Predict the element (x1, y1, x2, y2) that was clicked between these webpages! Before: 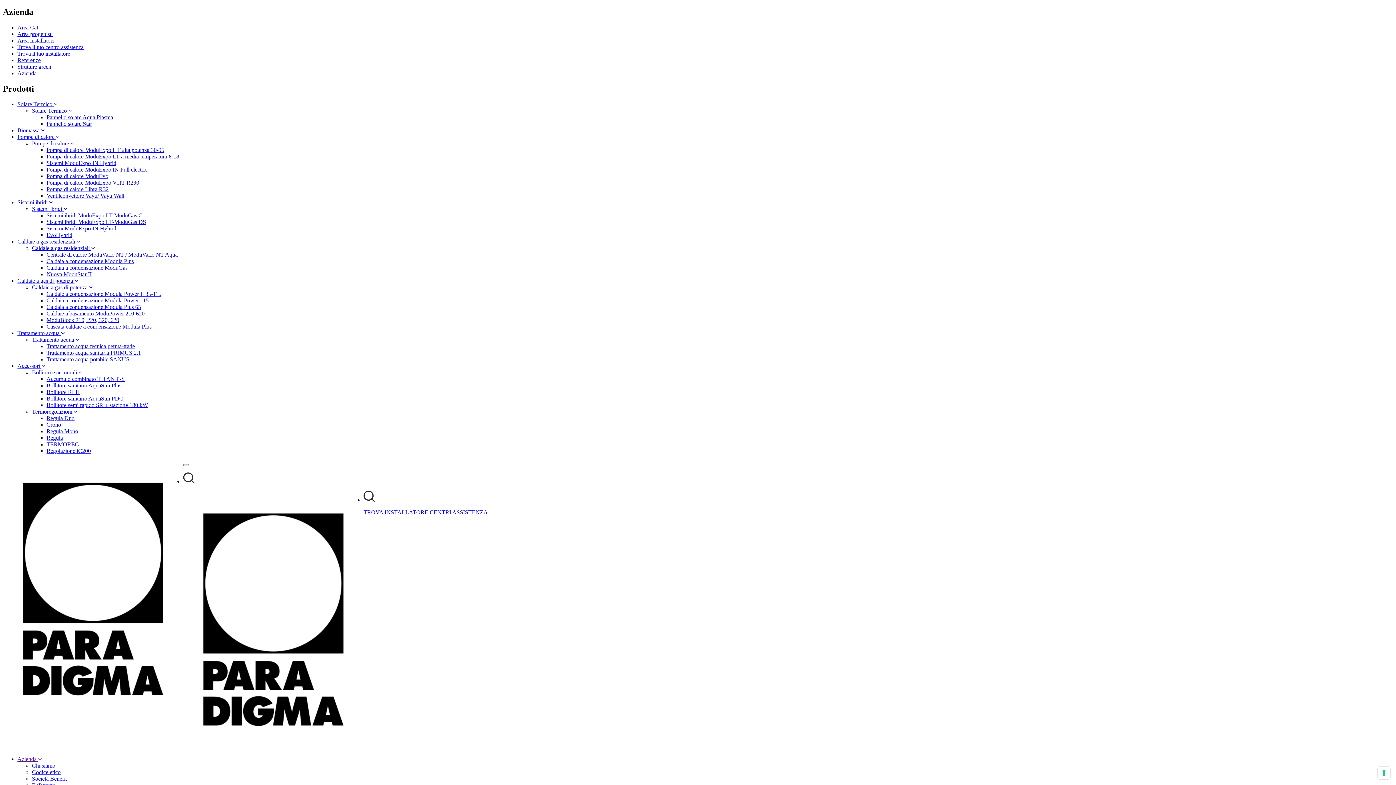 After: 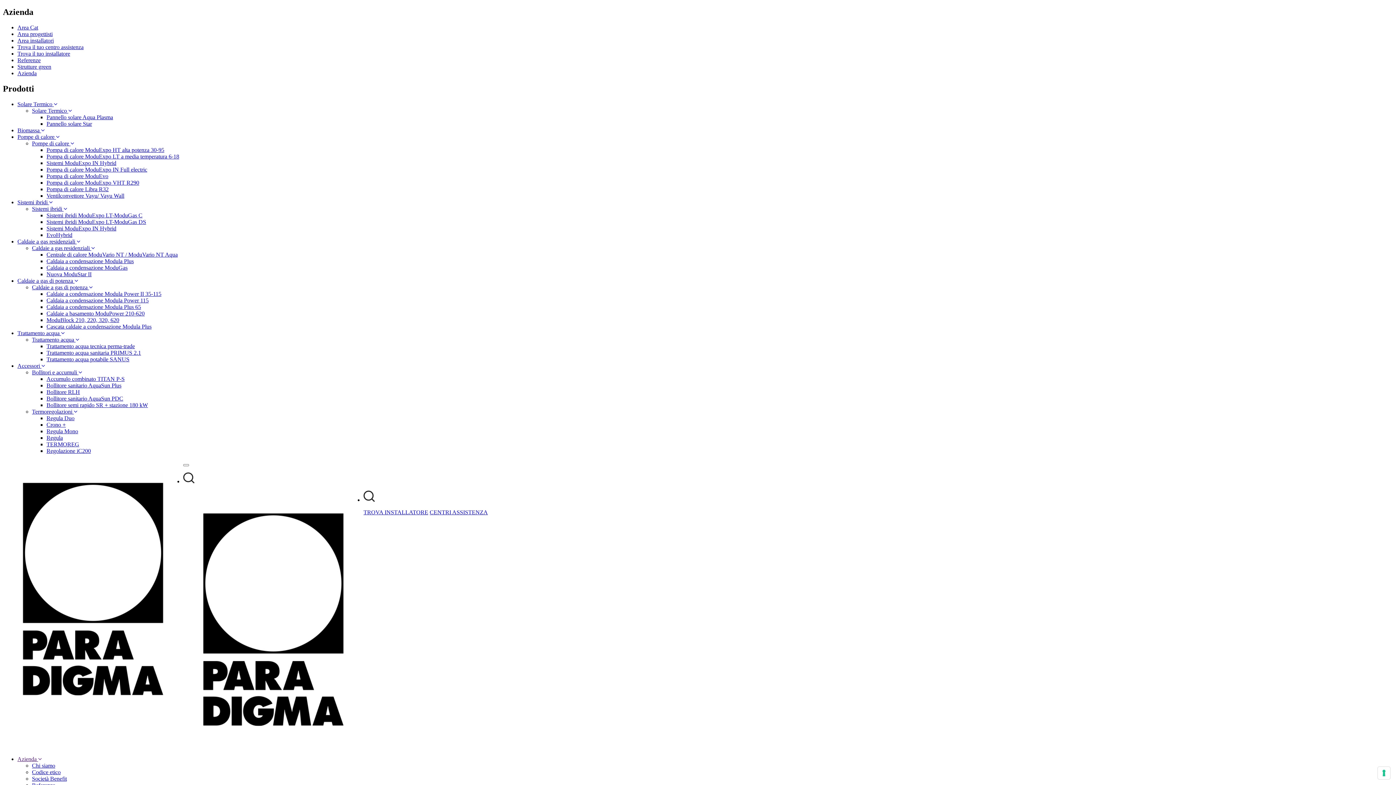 Action: bbox: (46, 441, 79, 447) label: TERMOREG